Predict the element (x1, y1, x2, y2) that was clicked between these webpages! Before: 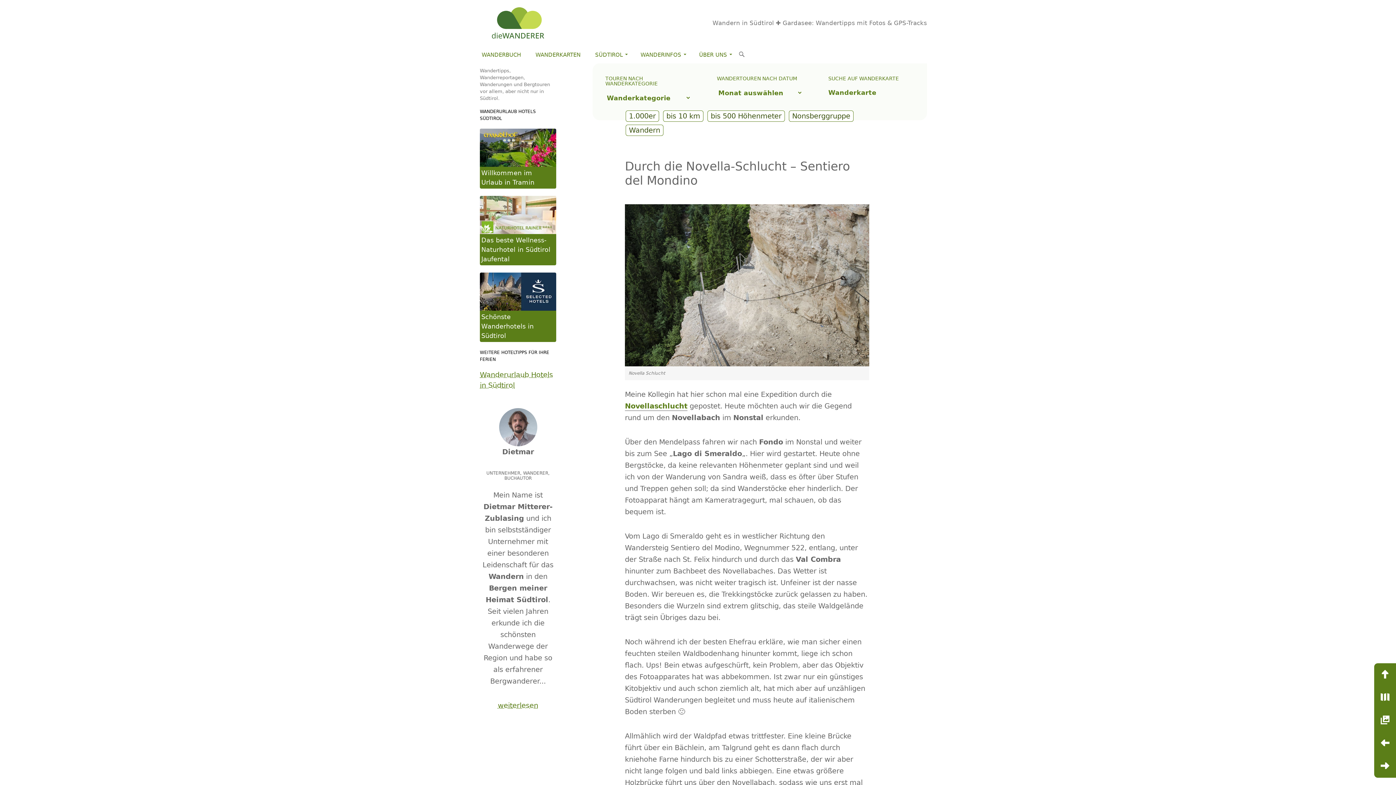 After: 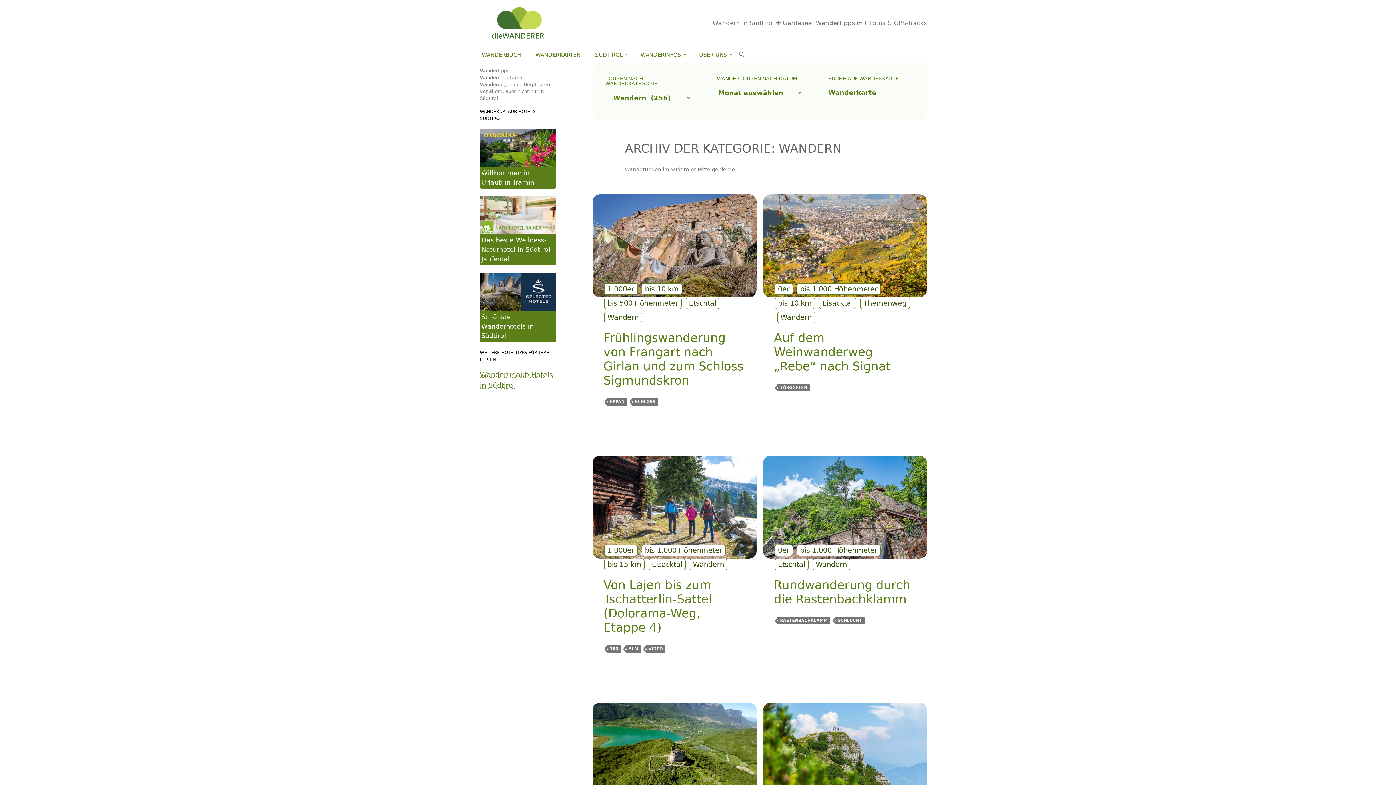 Action: label: Wandern bbox: (625, 124, 663, 136)